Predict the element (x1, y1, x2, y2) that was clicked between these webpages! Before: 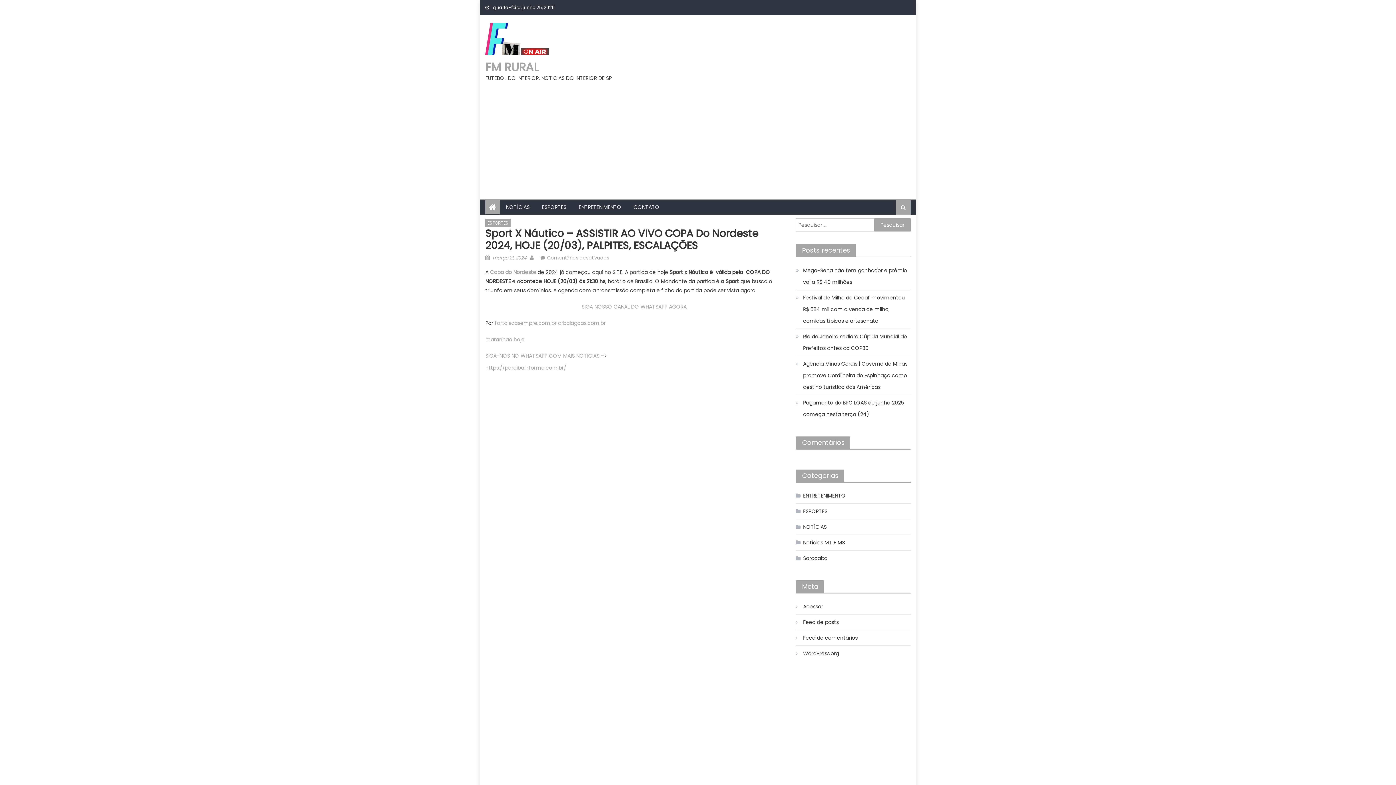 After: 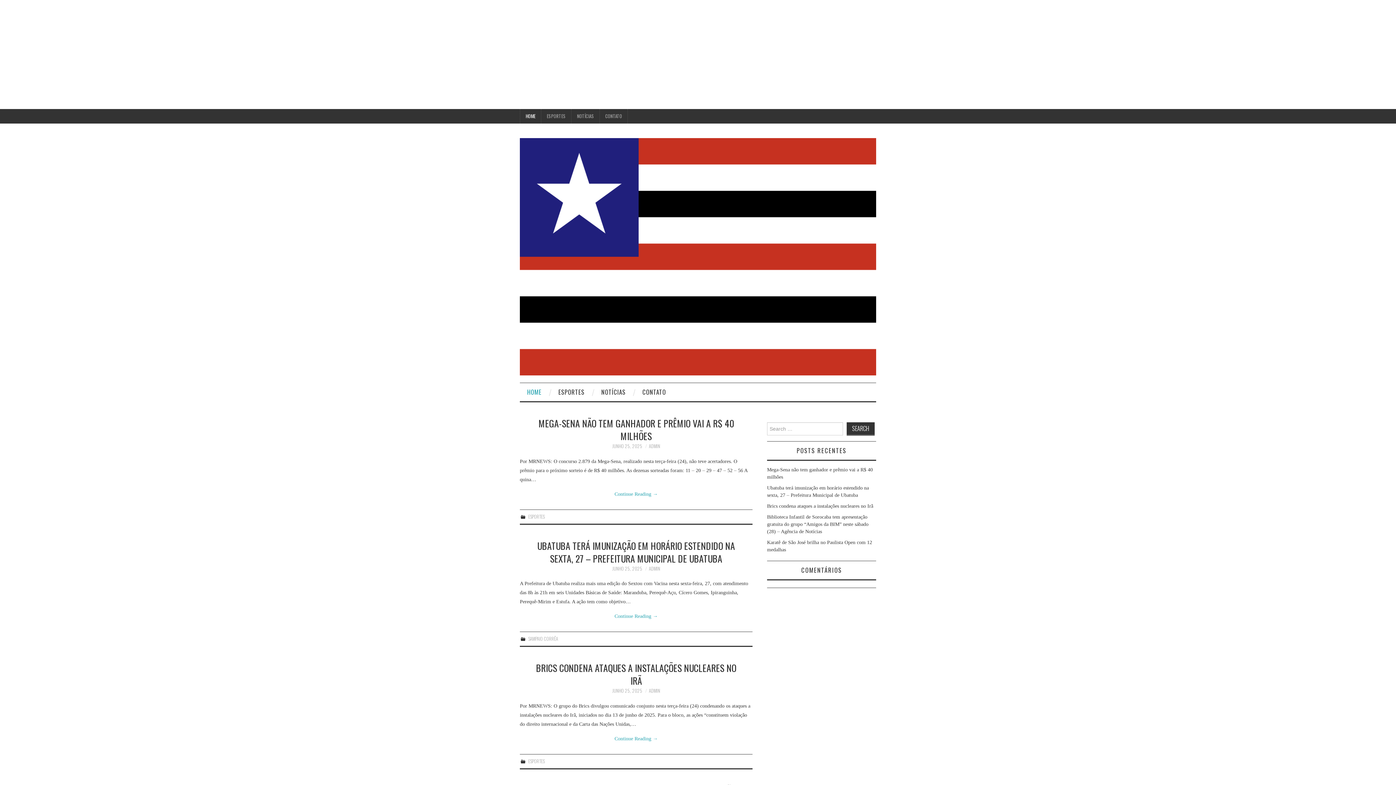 Action: label: maranhao hoje bbox: (485, 336, 524, 343)